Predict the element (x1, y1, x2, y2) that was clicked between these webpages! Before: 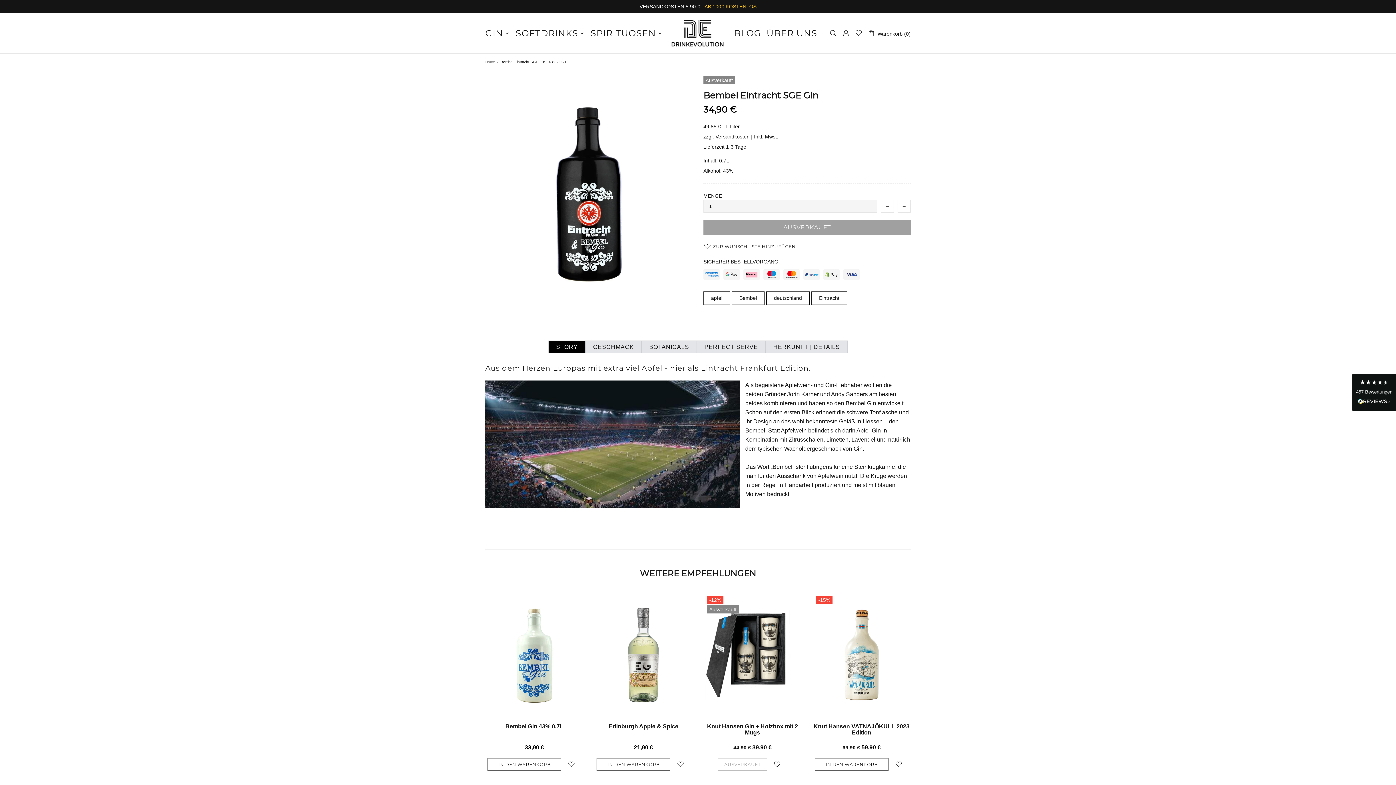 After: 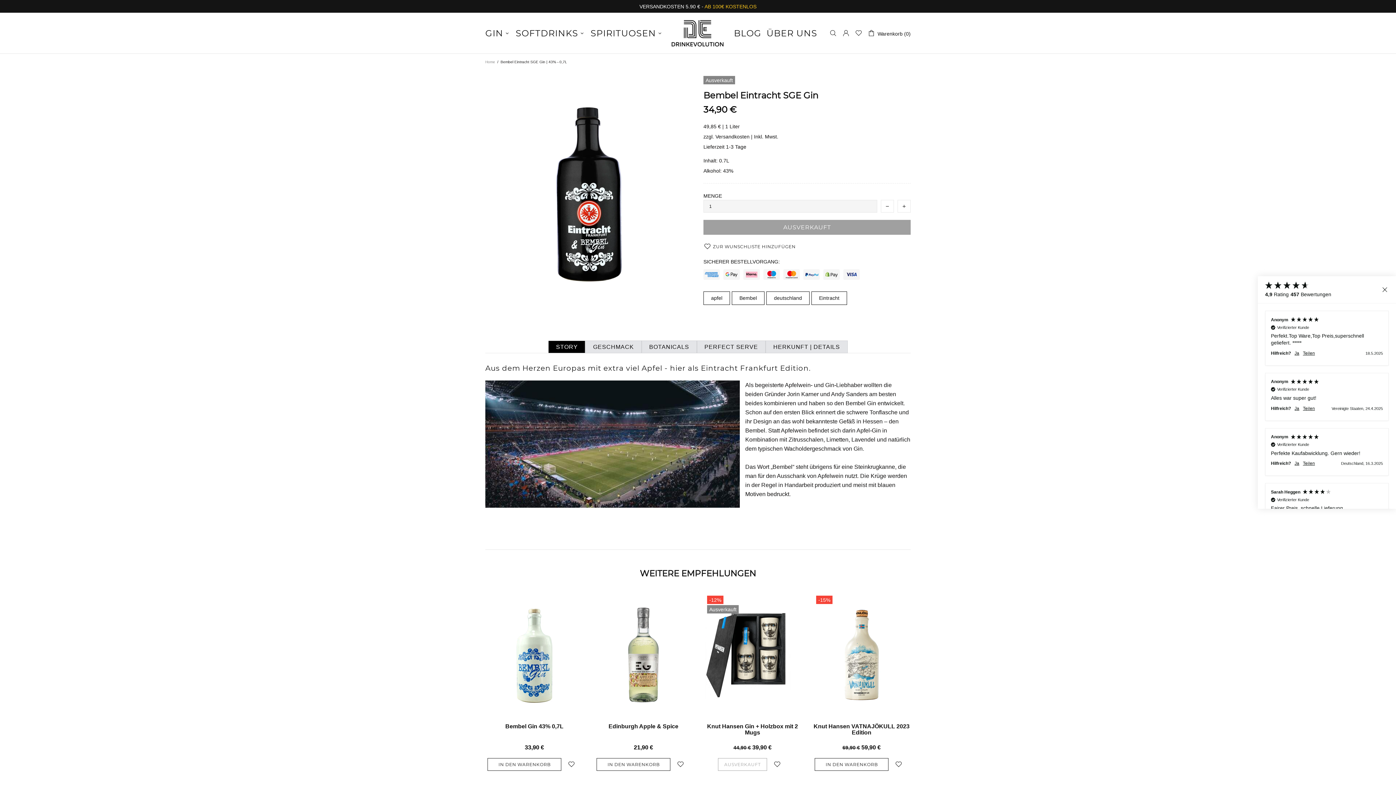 Action: bbox: (1352, 374, 1396, 411) label: 457 Bewertungen